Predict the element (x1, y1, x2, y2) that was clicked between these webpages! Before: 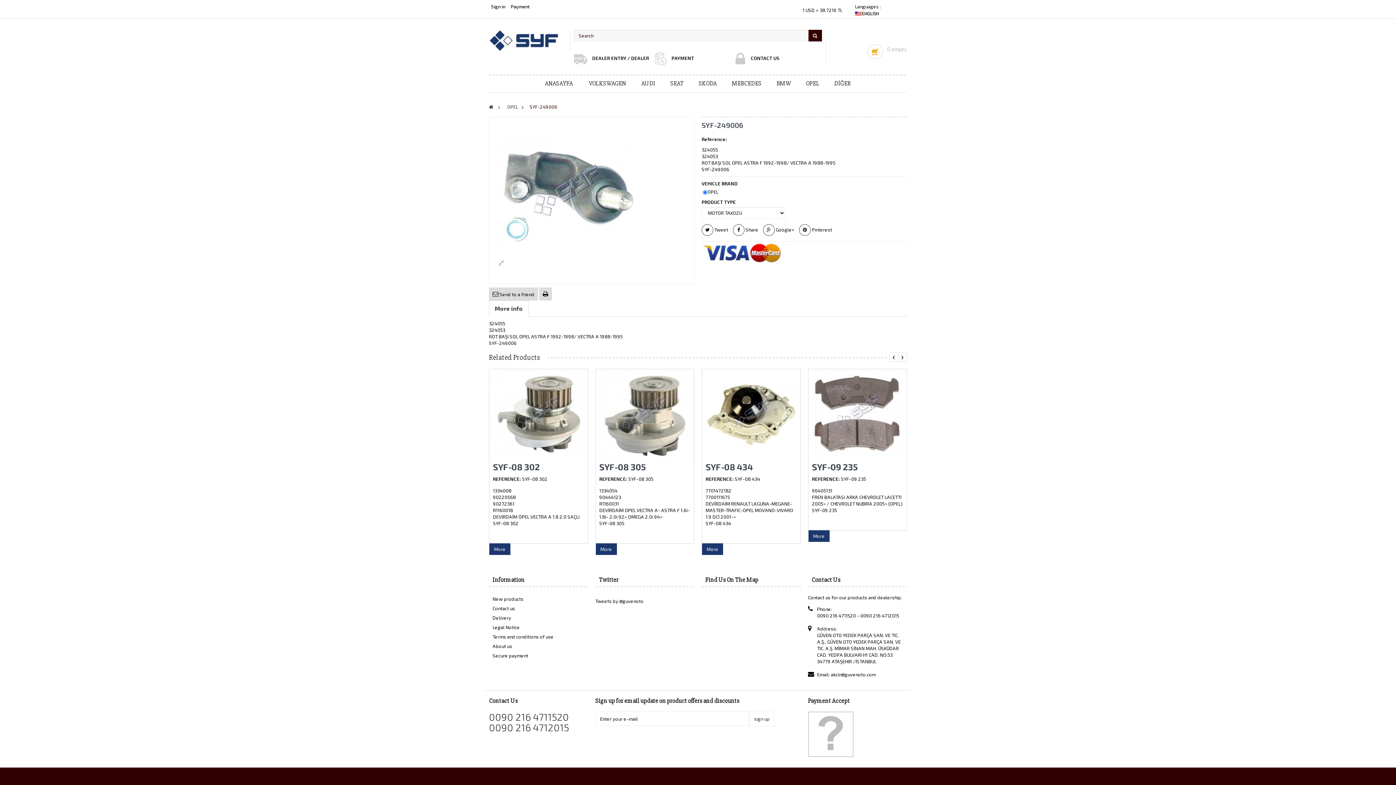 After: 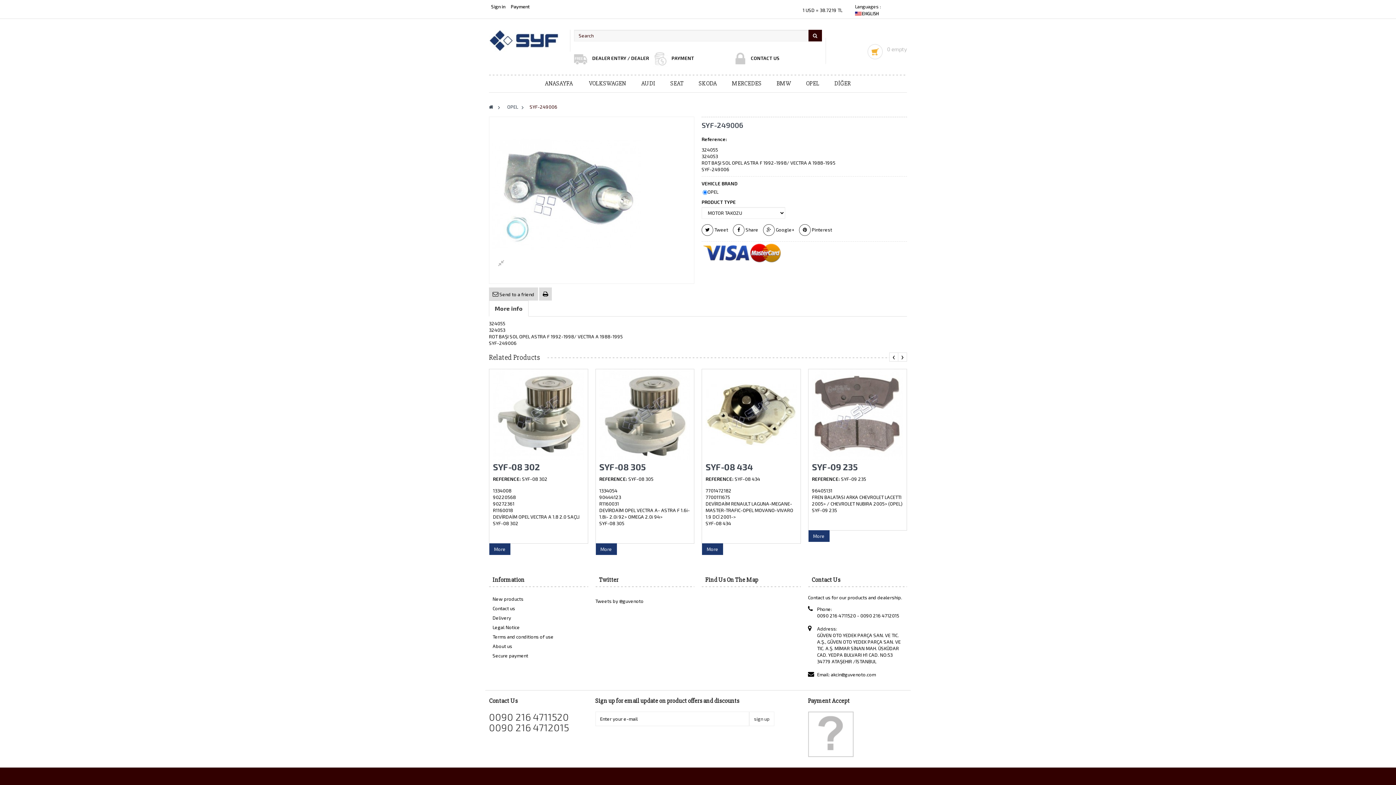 Action: bbox: (808, 731, 853, 737)